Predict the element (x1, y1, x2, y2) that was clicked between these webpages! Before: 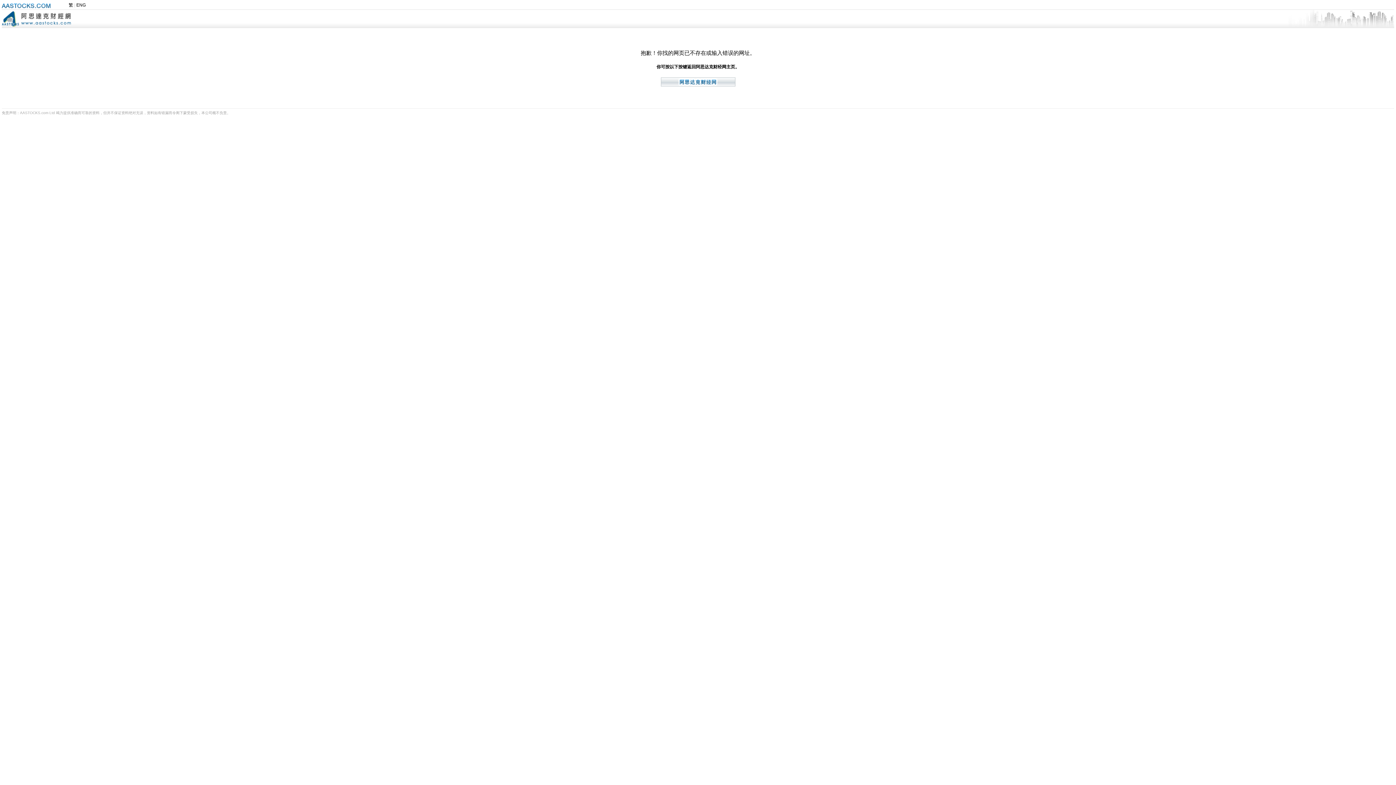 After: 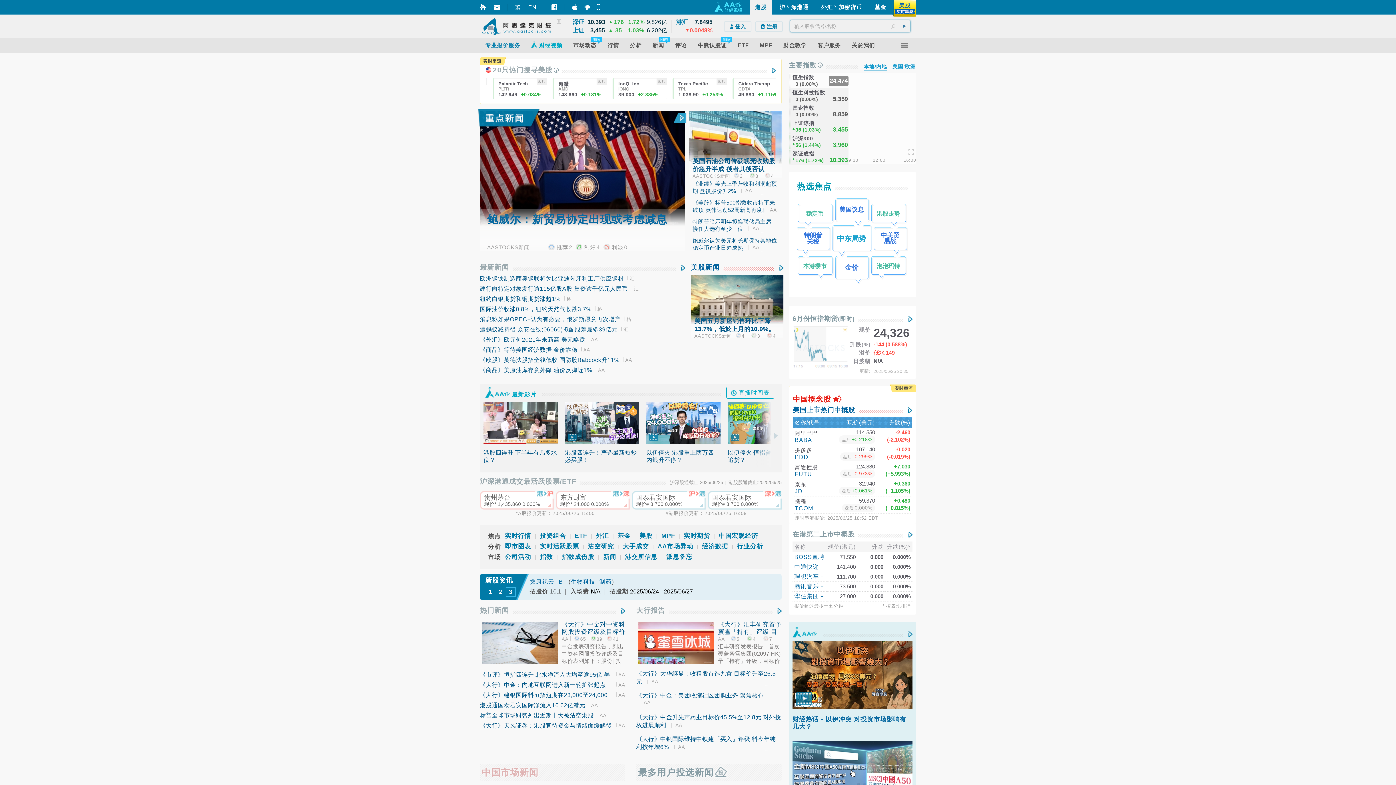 Action: bbox: (660, 78, 735, 84)